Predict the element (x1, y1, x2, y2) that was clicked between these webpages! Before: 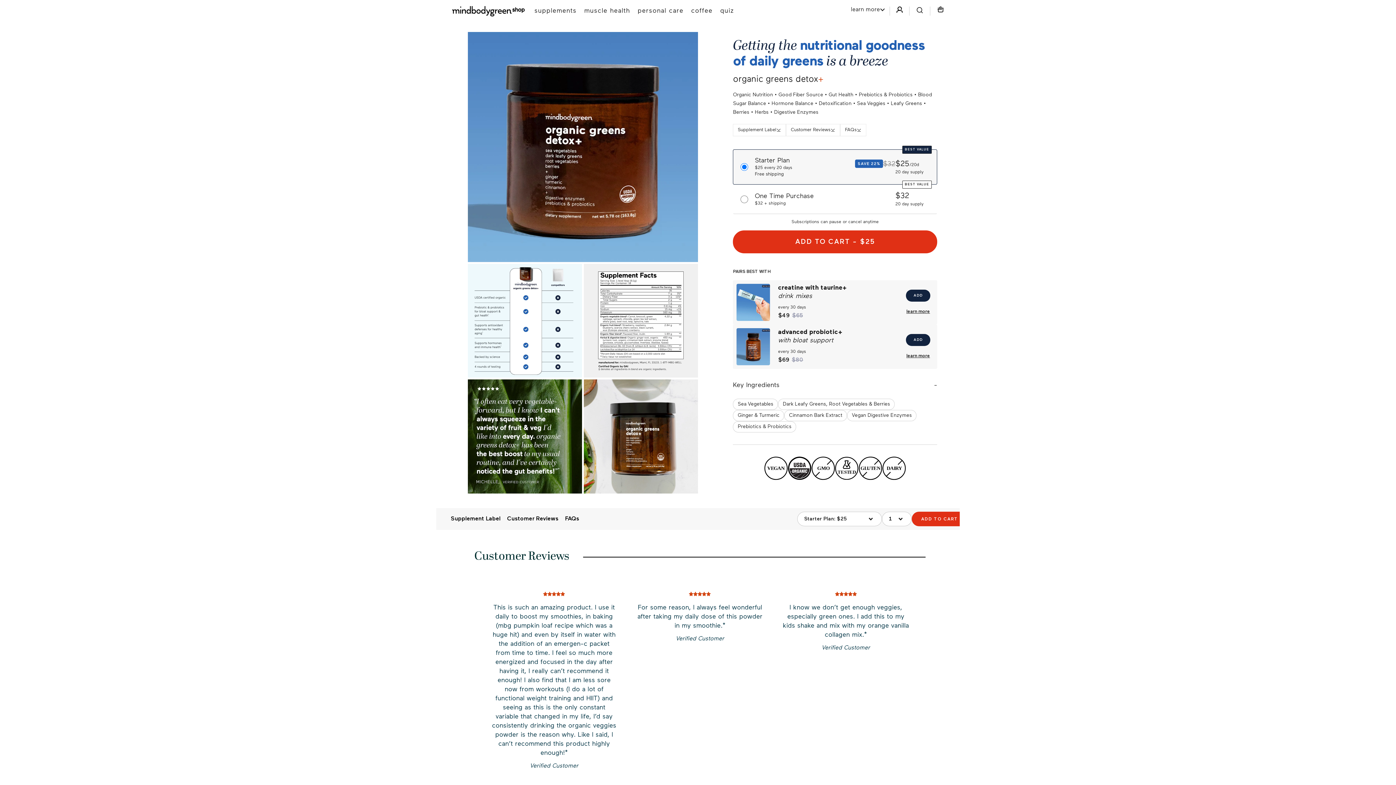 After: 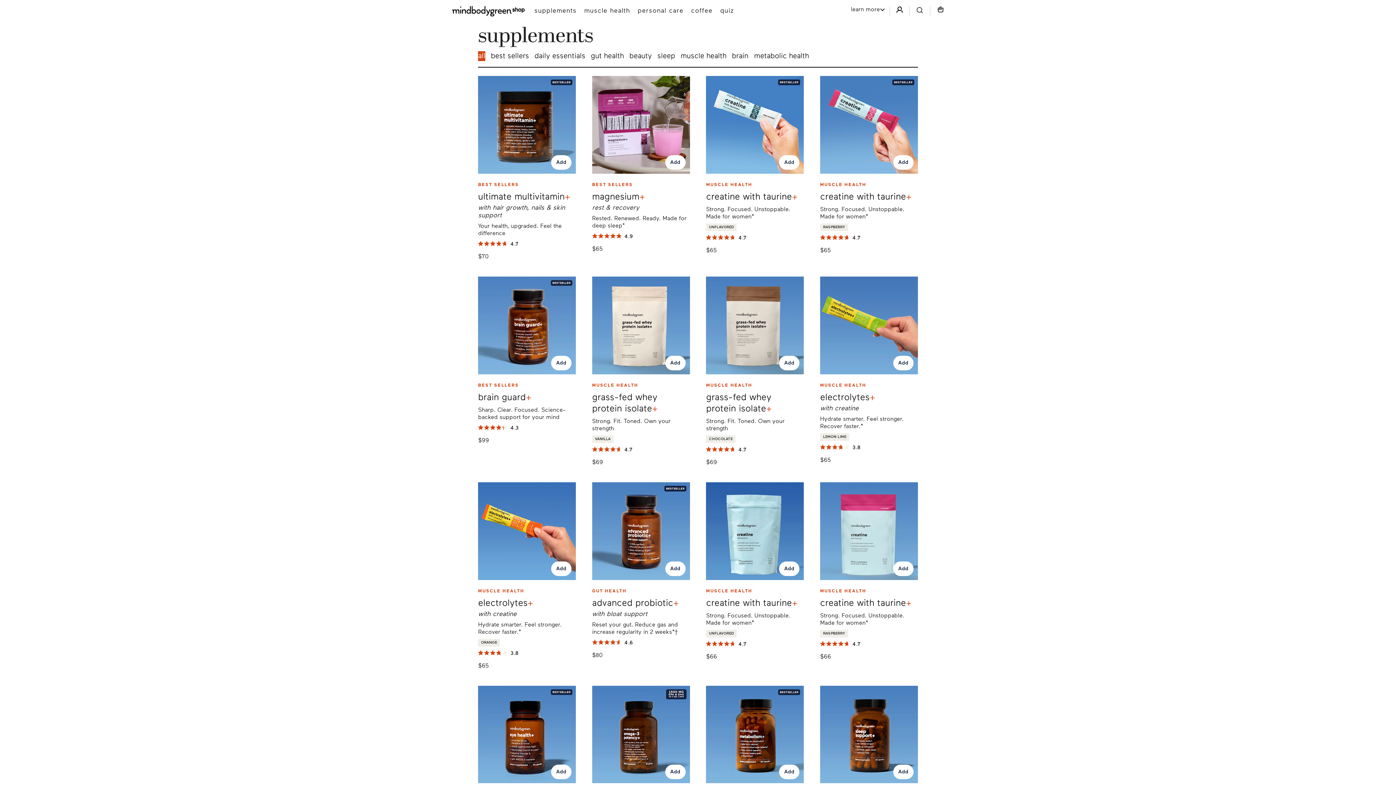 Action: label: supplements bbox: (534, 6, 576, 15)